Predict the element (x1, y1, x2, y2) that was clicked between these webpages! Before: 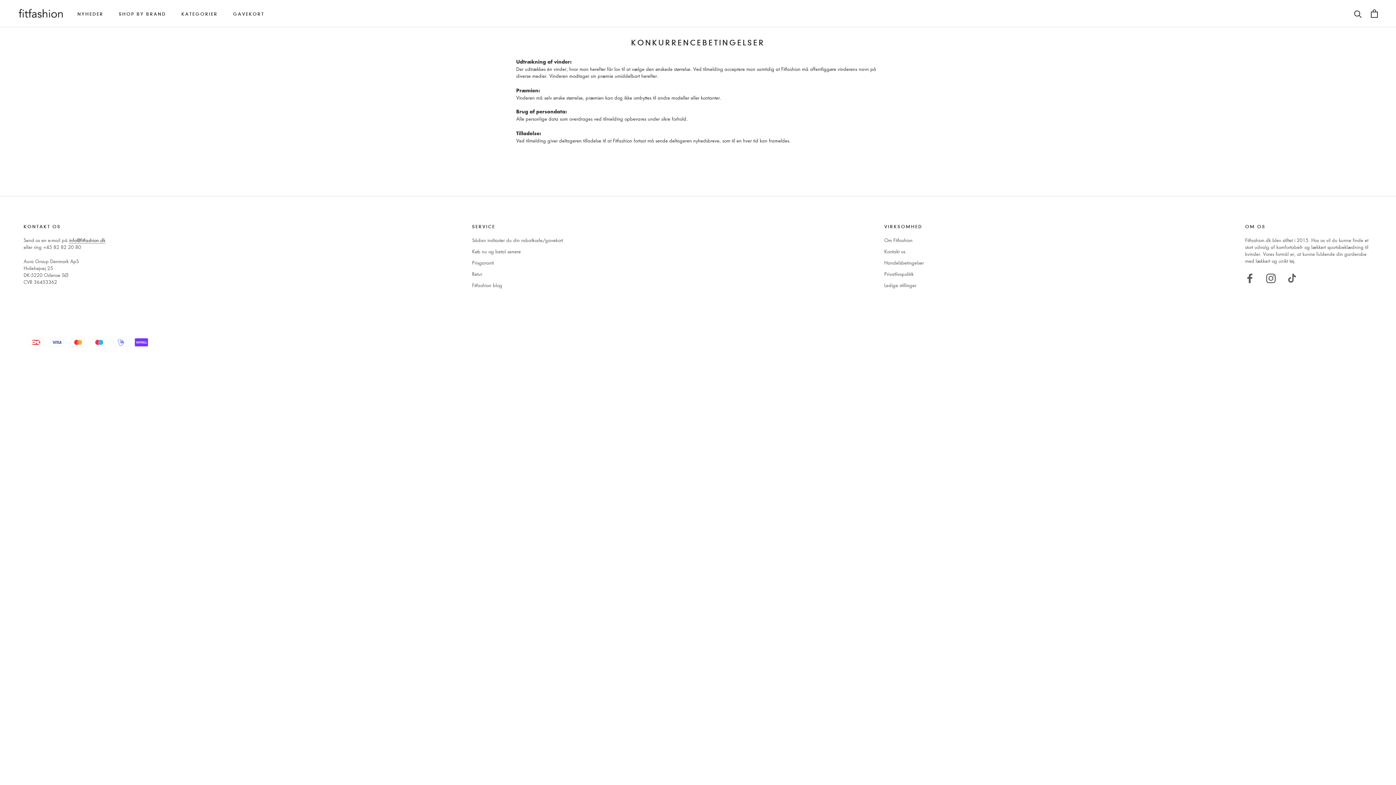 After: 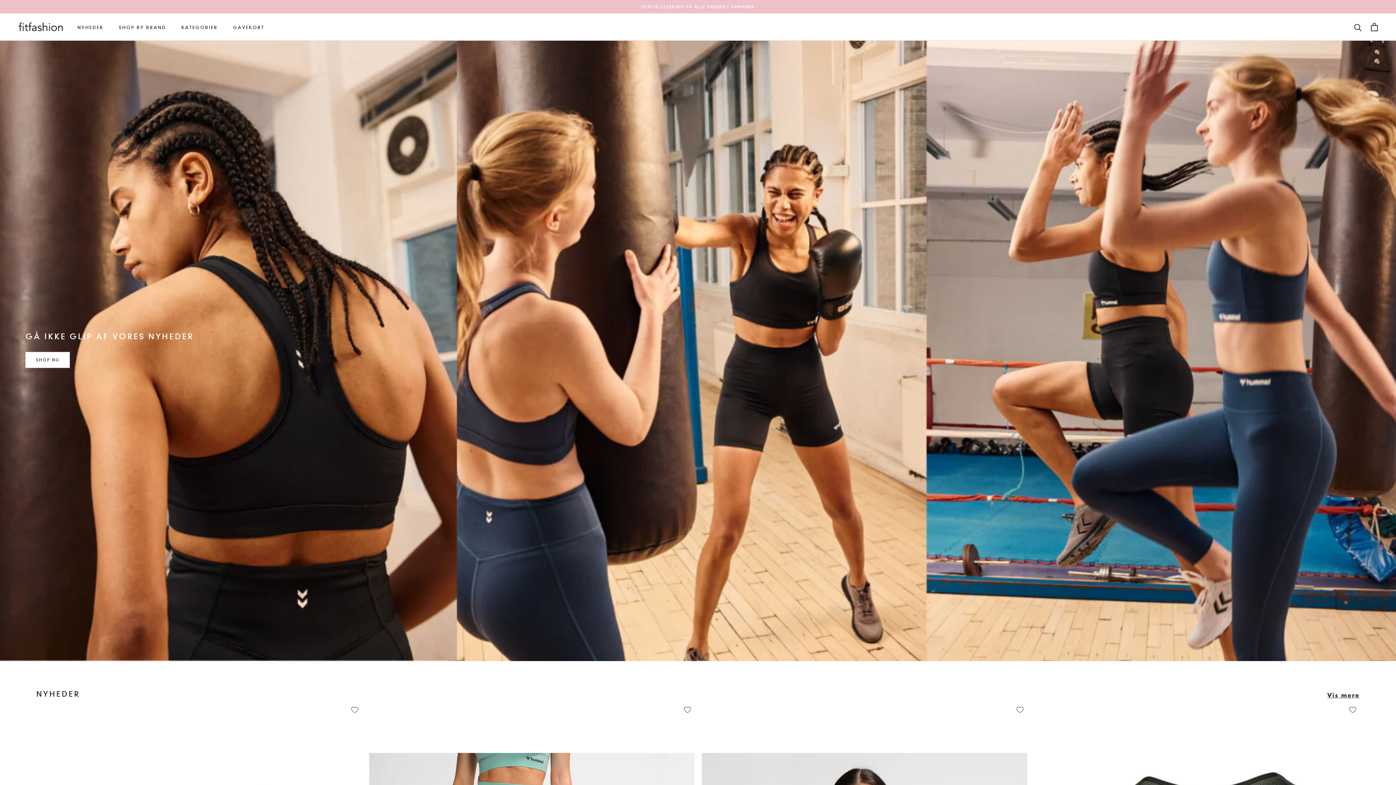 Action: bbox: (18, 6, 63, 20)